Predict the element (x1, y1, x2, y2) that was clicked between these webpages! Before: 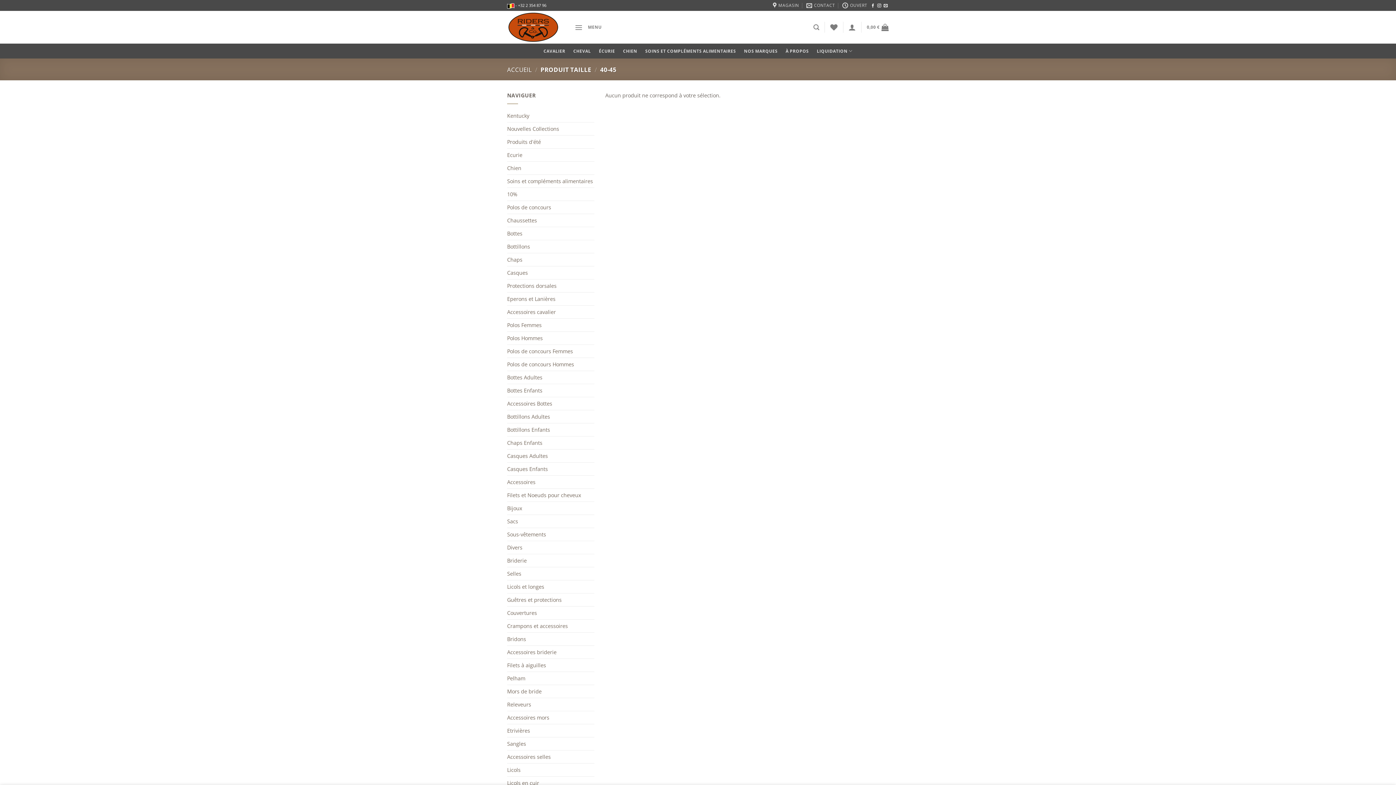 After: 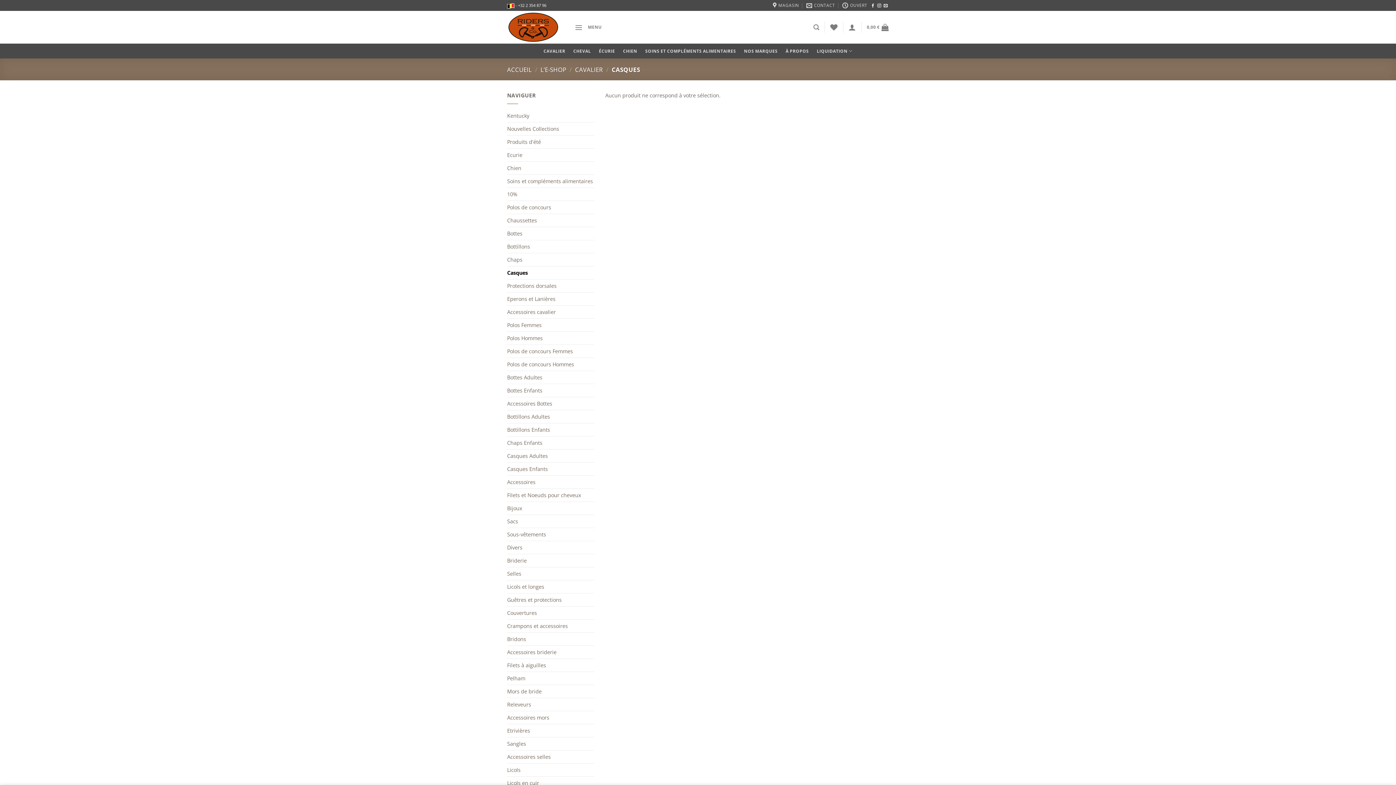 Action: bbox: (507, 266, 594, 279) label: Casques